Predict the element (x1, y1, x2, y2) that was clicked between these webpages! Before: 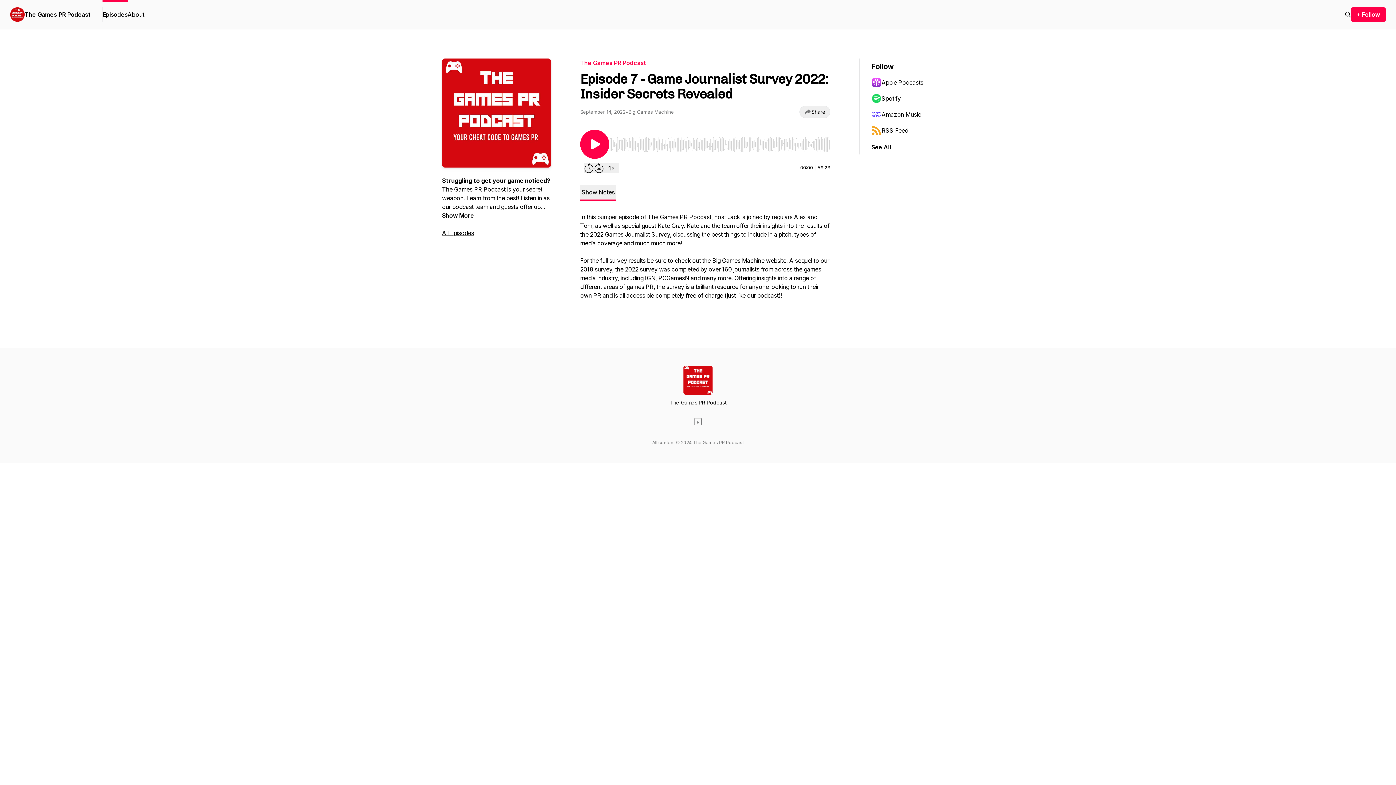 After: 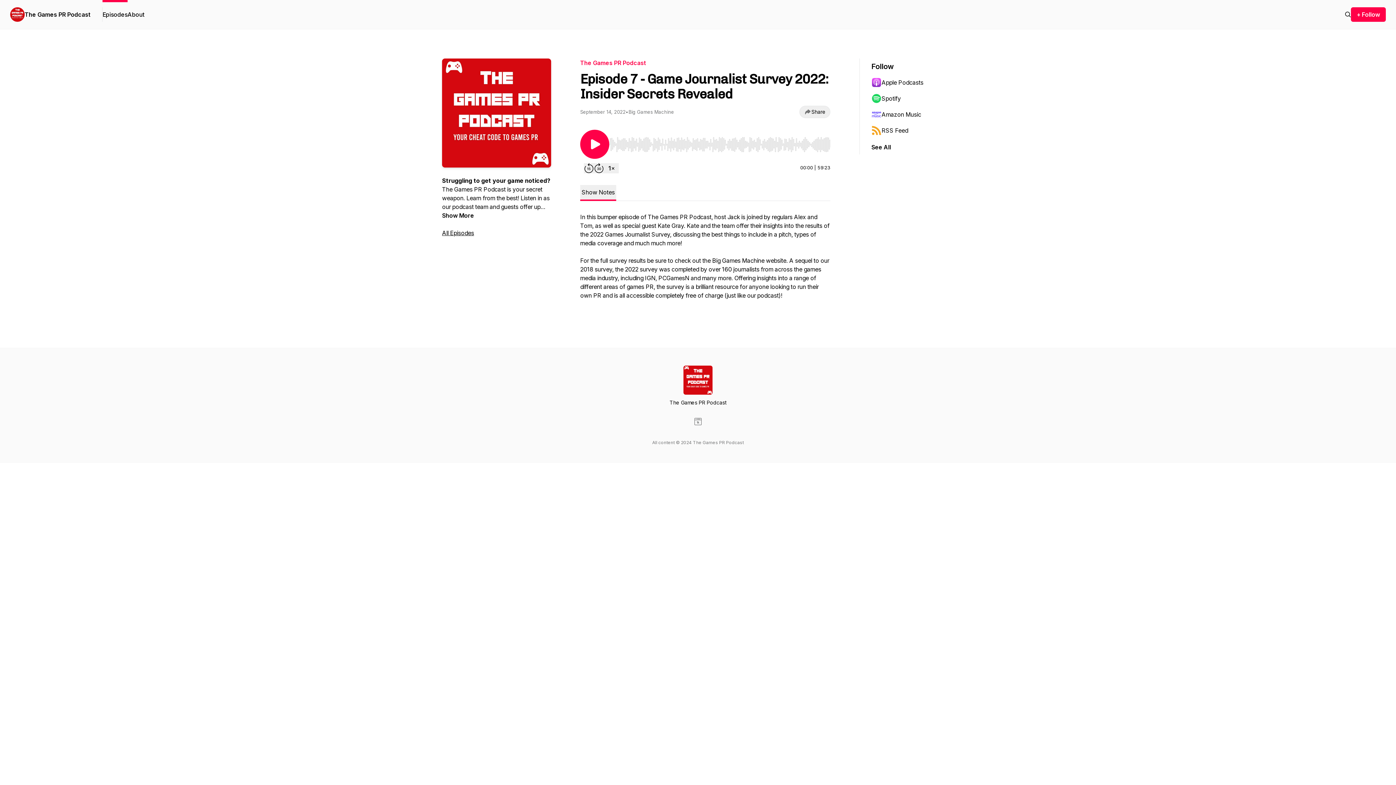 Action: bbox: (871, 90, 942, 106) label: Spotify